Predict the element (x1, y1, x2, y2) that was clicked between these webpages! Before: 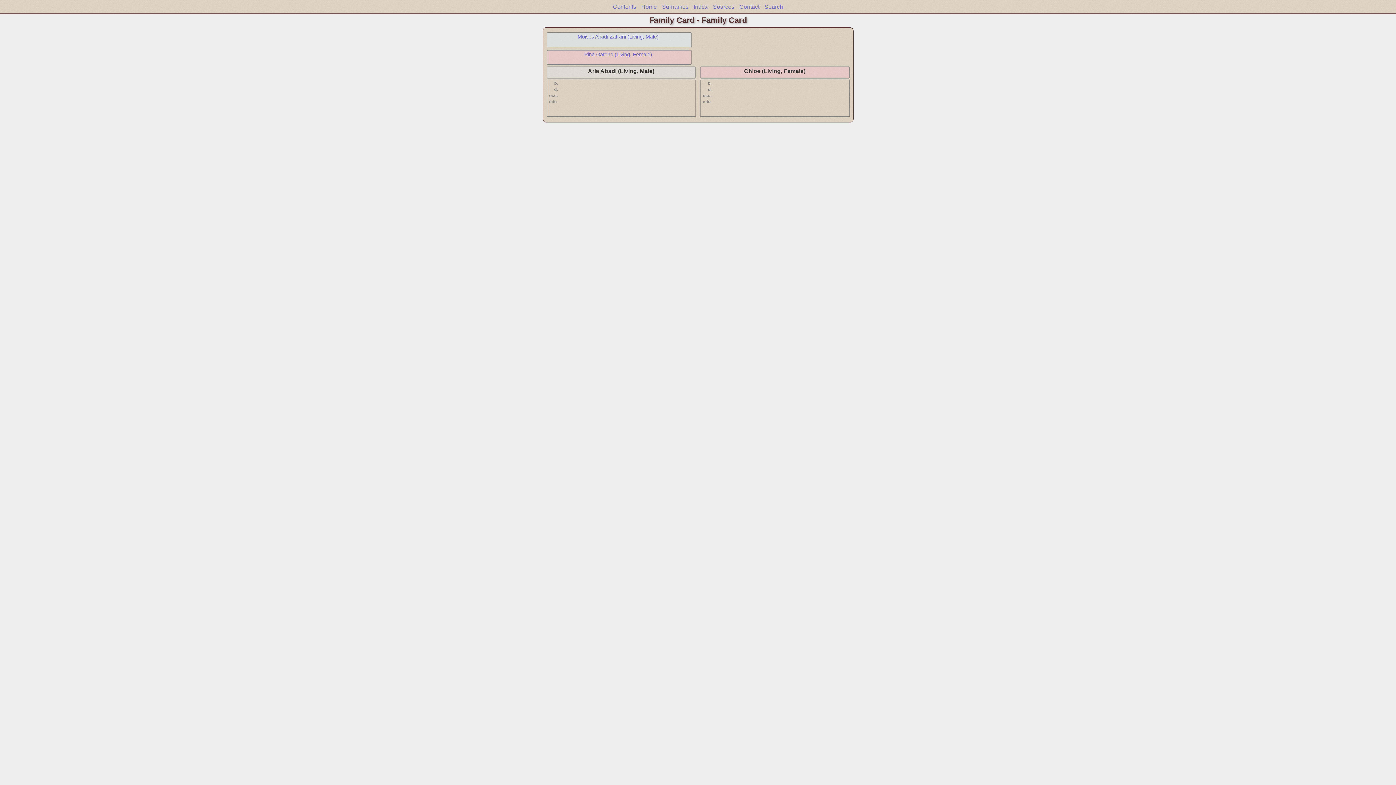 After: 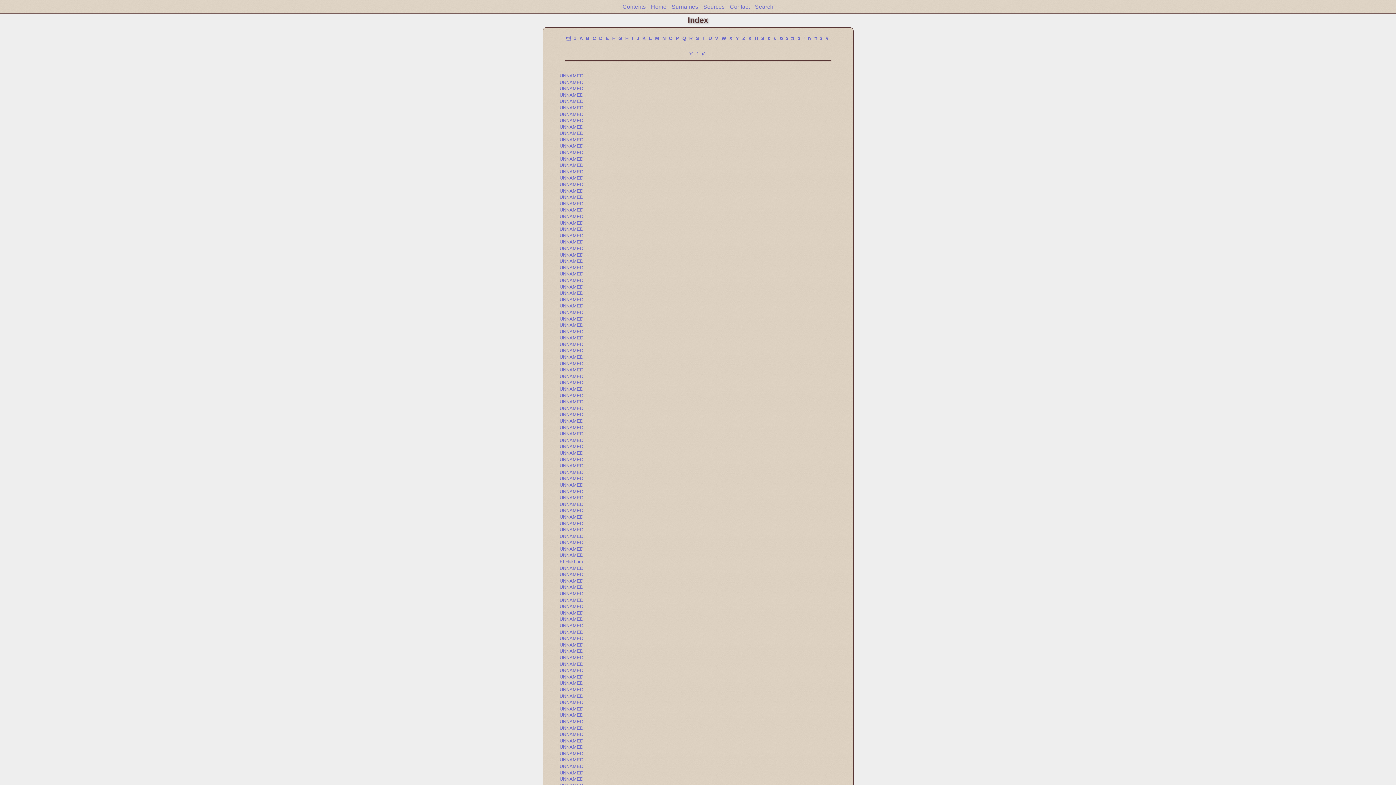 Action: label: Index bbox: (693, 3, 708, 9)